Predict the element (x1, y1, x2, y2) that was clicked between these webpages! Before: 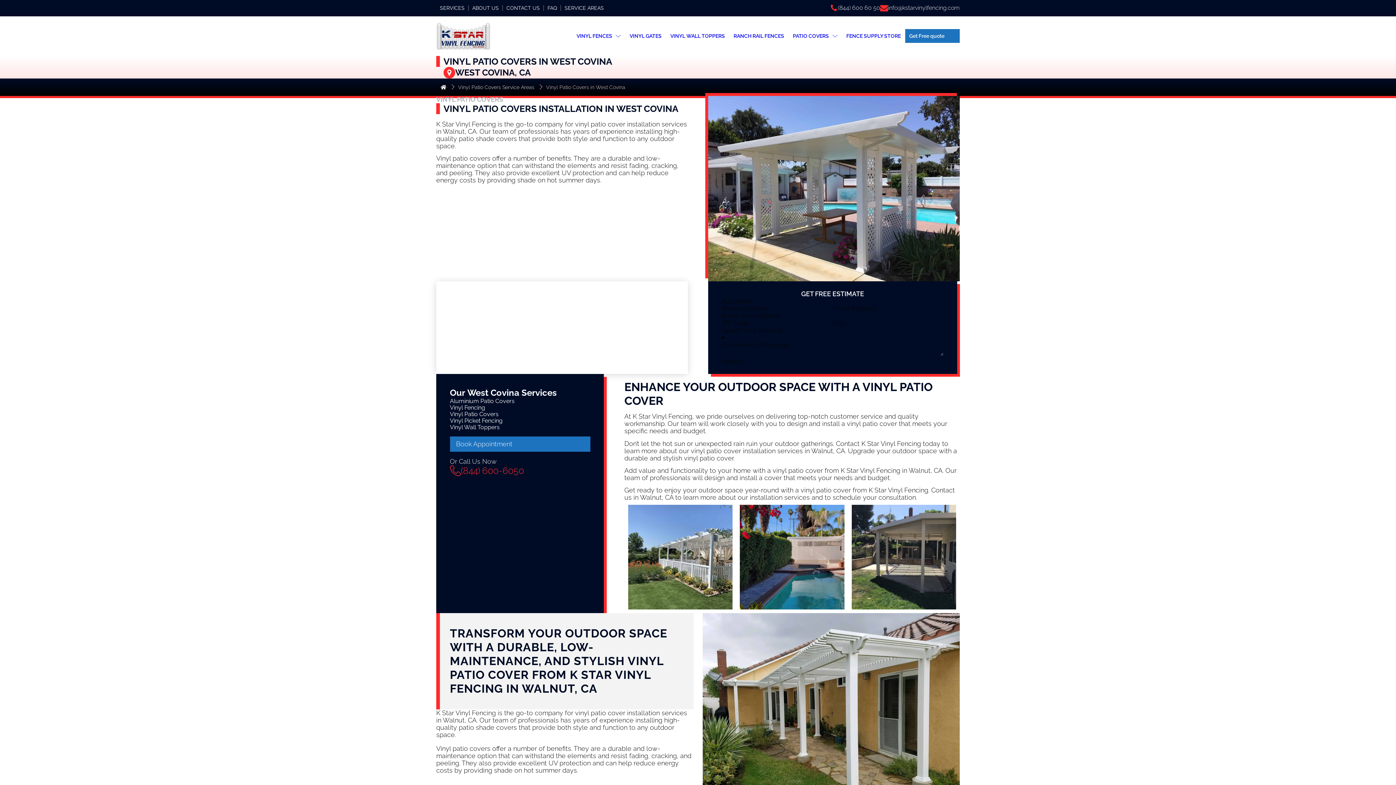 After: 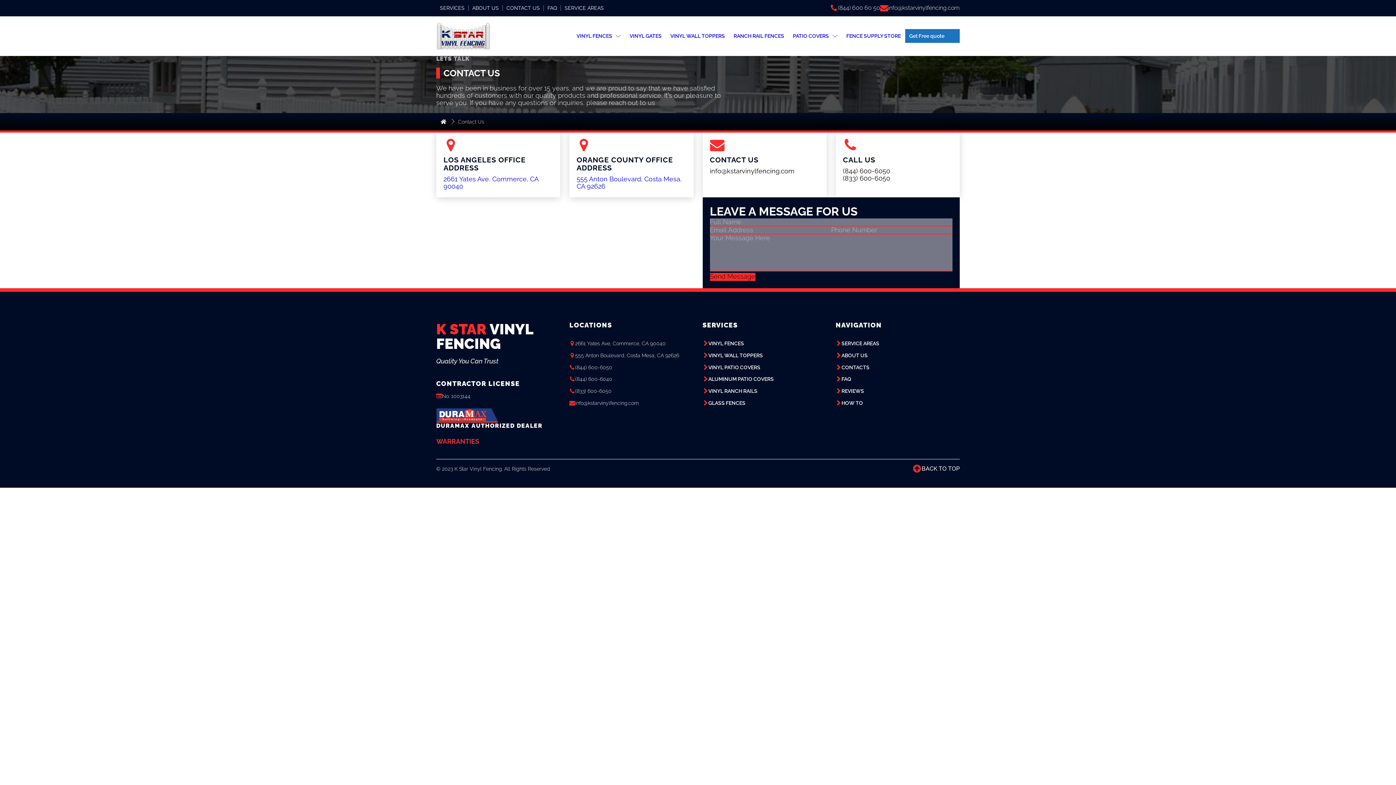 Action: bbox: (506, 5, 540, 11) label: CONTACT US